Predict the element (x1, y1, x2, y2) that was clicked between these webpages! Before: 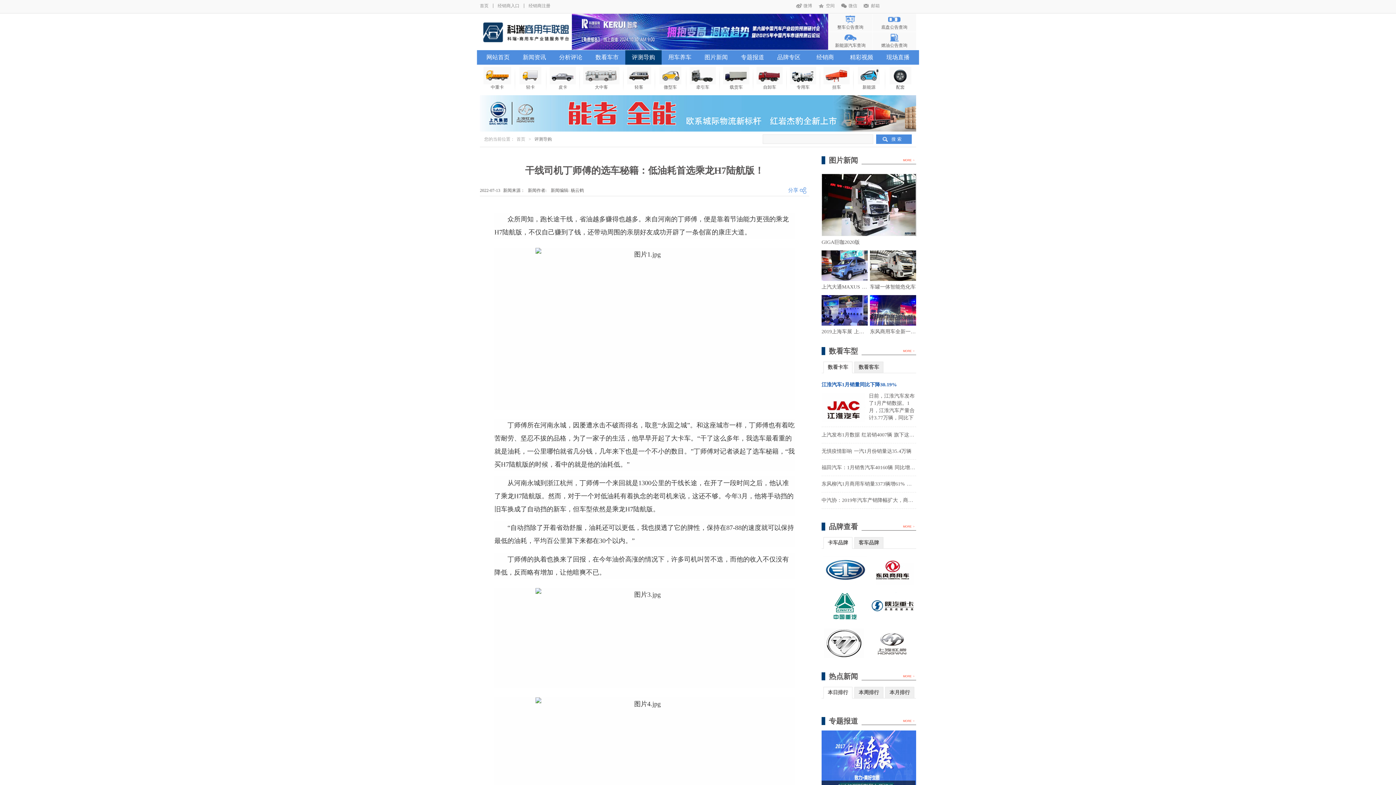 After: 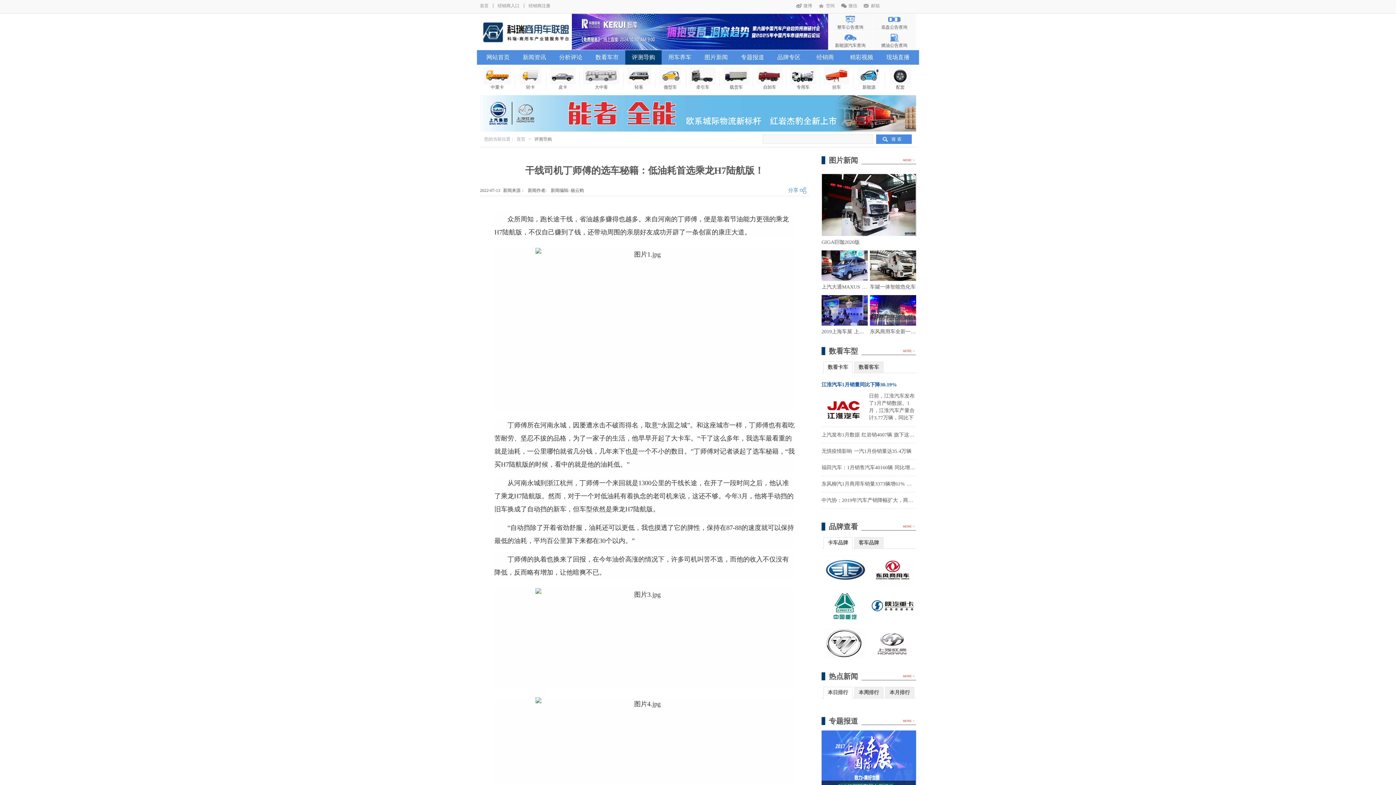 Action: bbox: (864, 2, 880, 9) label: 邮箱